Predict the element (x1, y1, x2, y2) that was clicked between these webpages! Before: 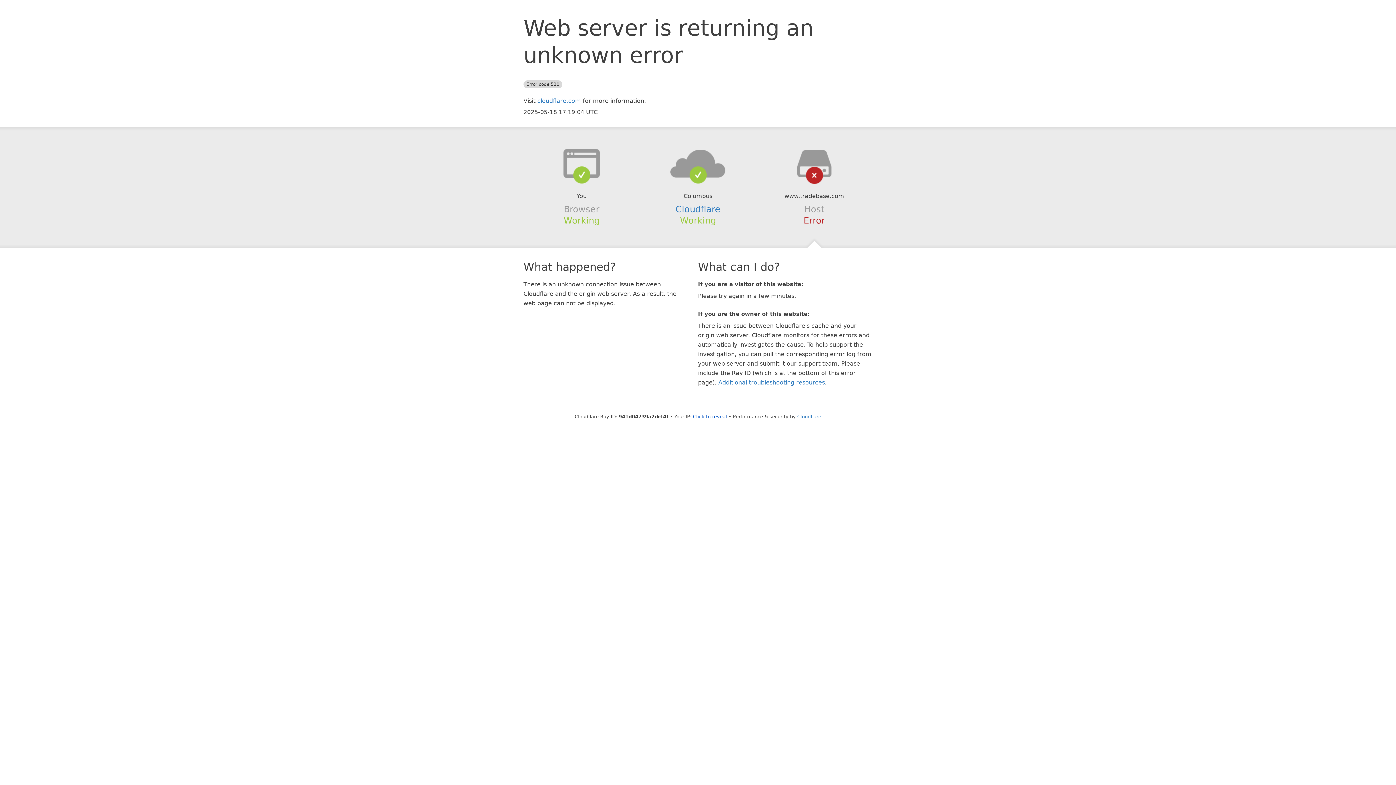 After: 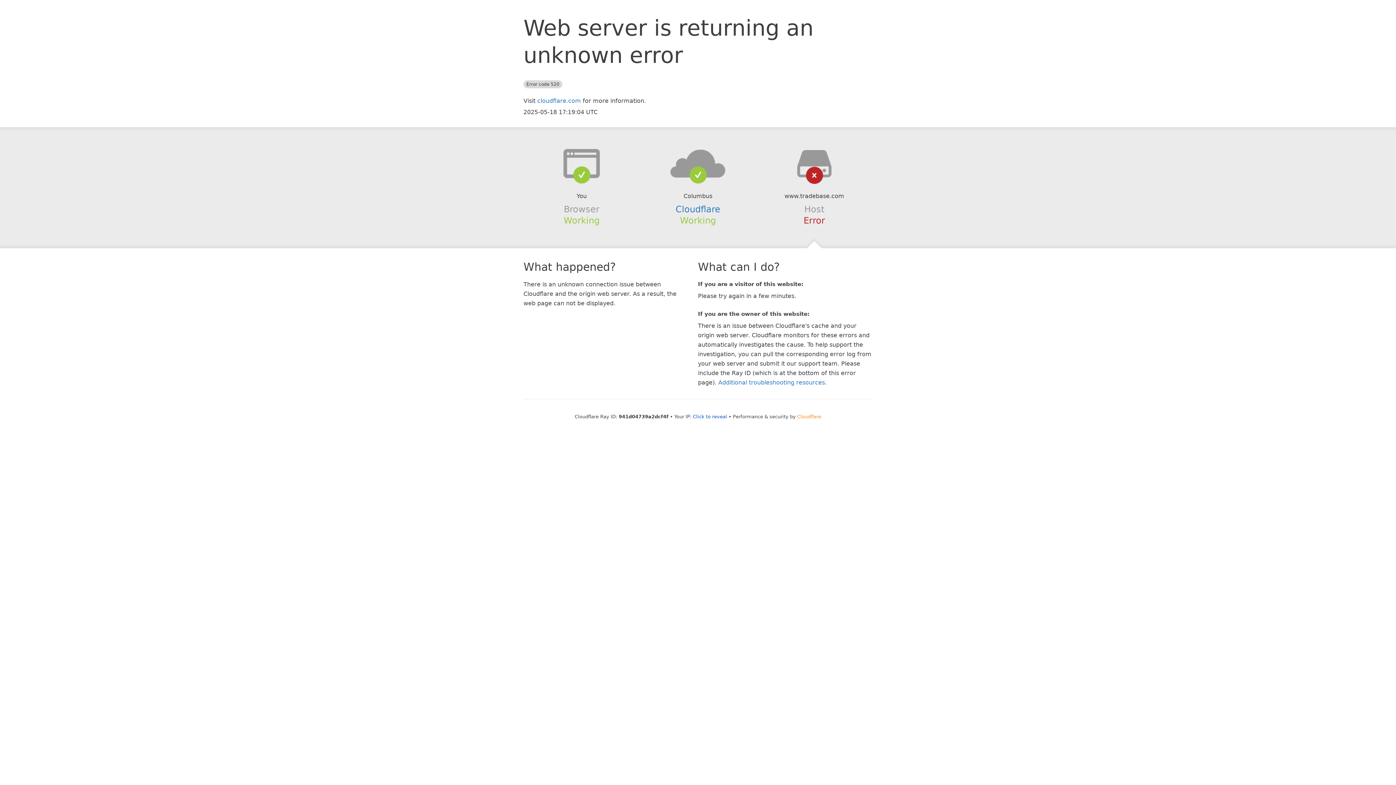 Action: label: Cloudflare bbox: (797, 414, 821, 419)